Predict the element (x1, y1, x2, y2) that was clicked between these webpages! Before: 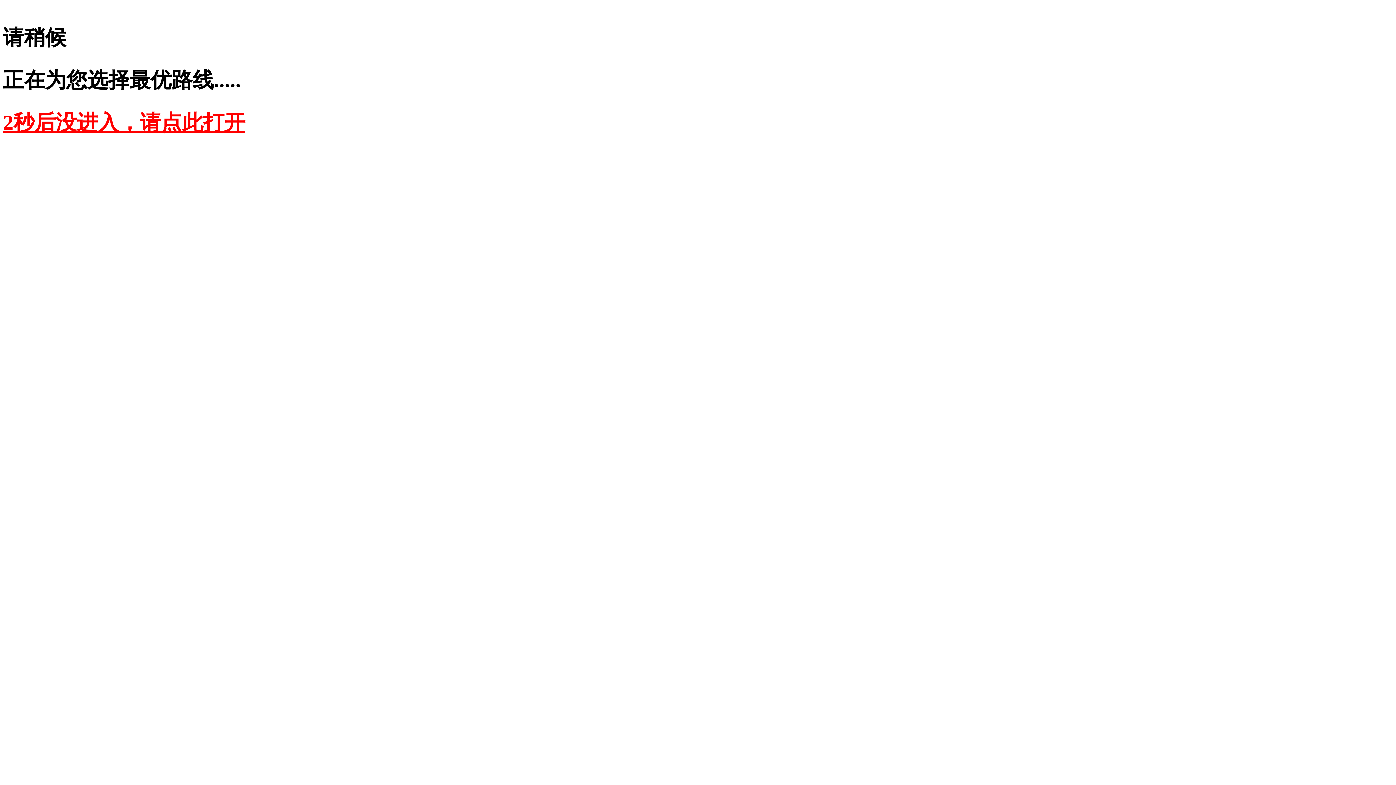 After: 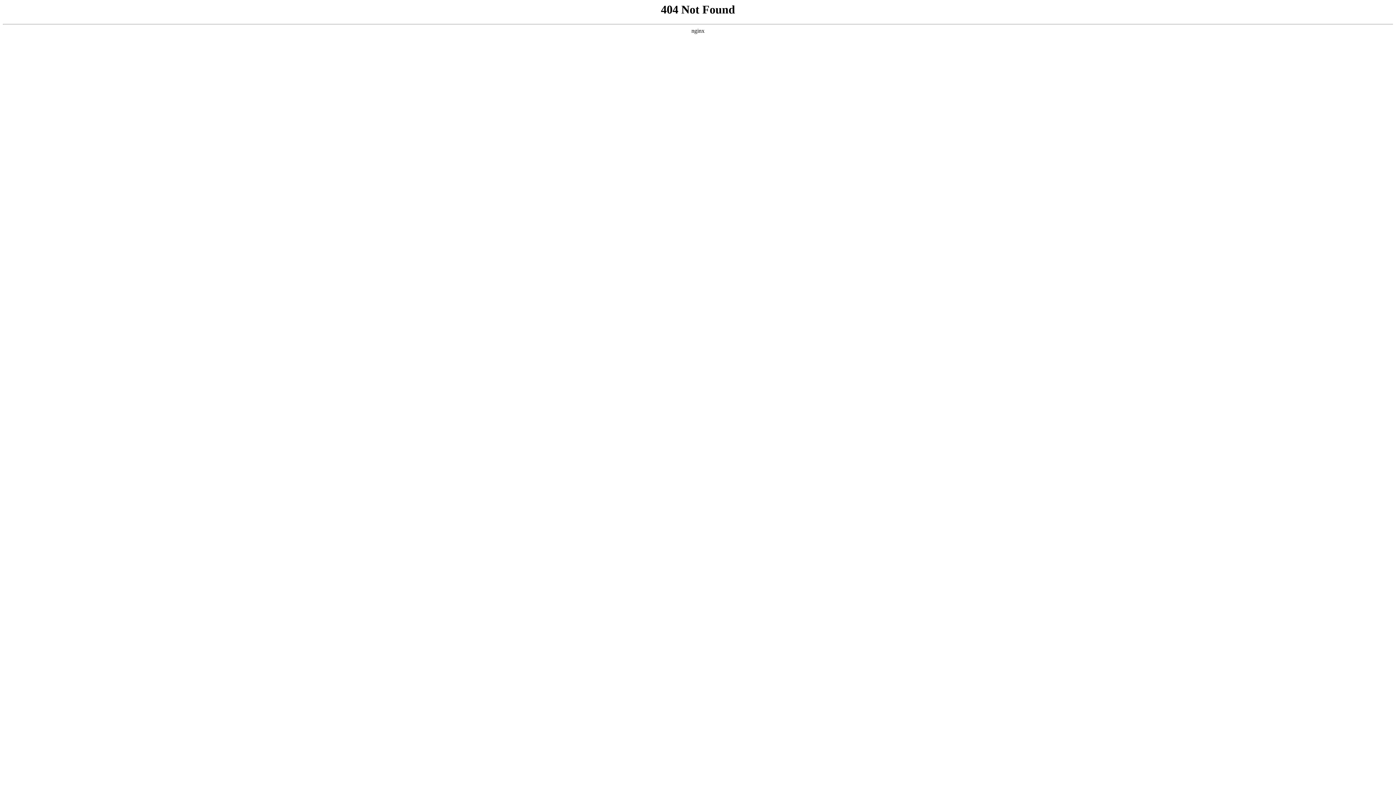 Action: bbox: (2, 110, 245, 134) label: 2秒后没进入，请点此打开